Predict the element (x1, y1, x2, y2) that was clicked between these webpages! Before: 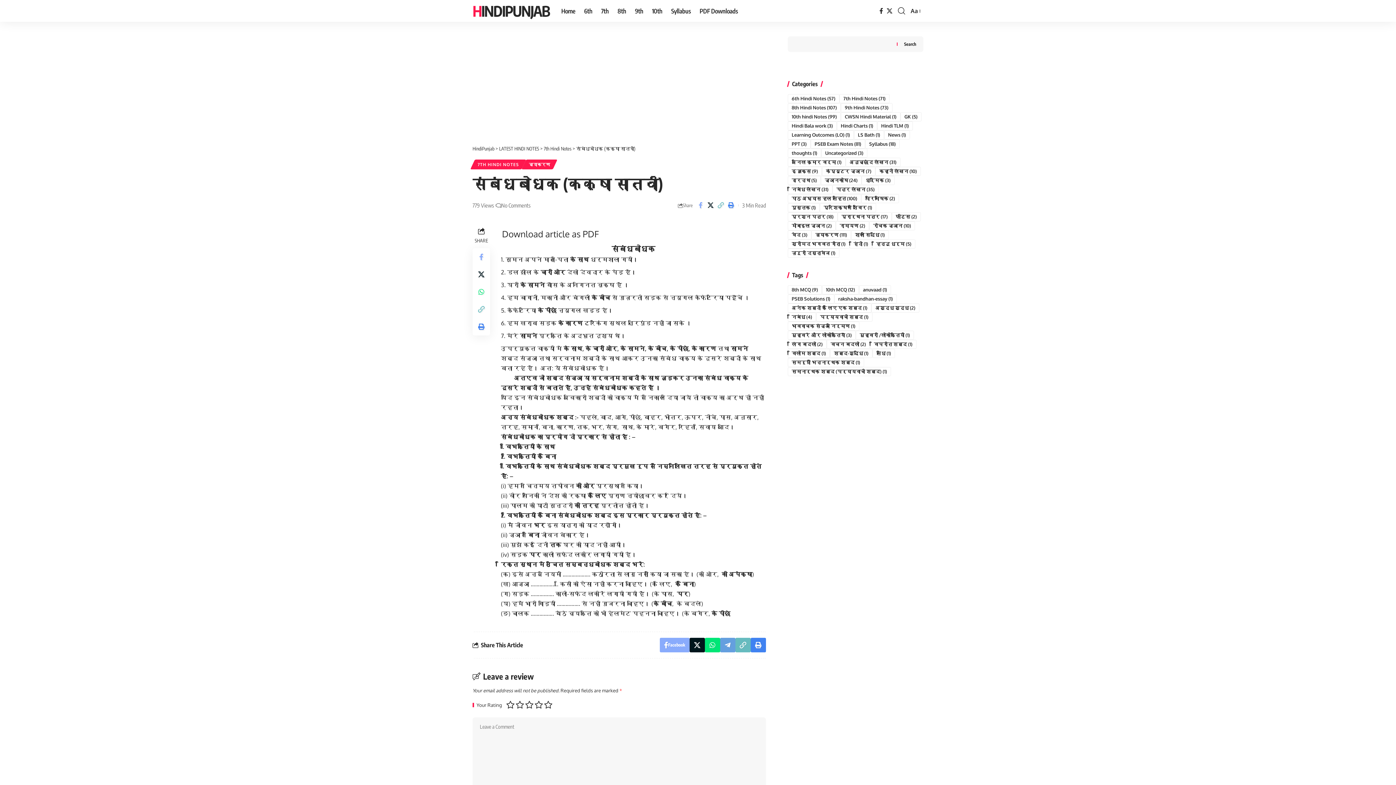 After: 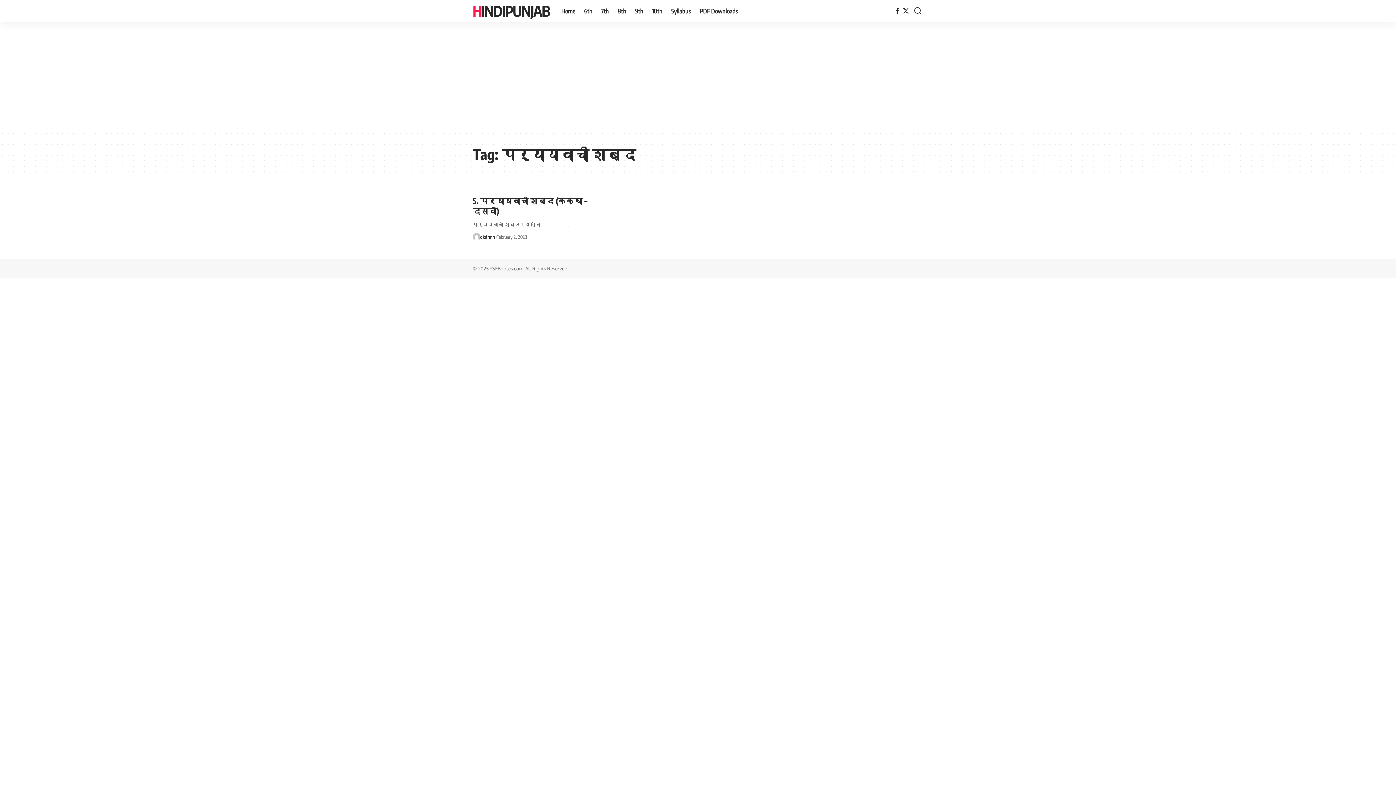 Action: bbox: (816, 312, 872, 321) label: पर्यायवाची शब्द (1 item)